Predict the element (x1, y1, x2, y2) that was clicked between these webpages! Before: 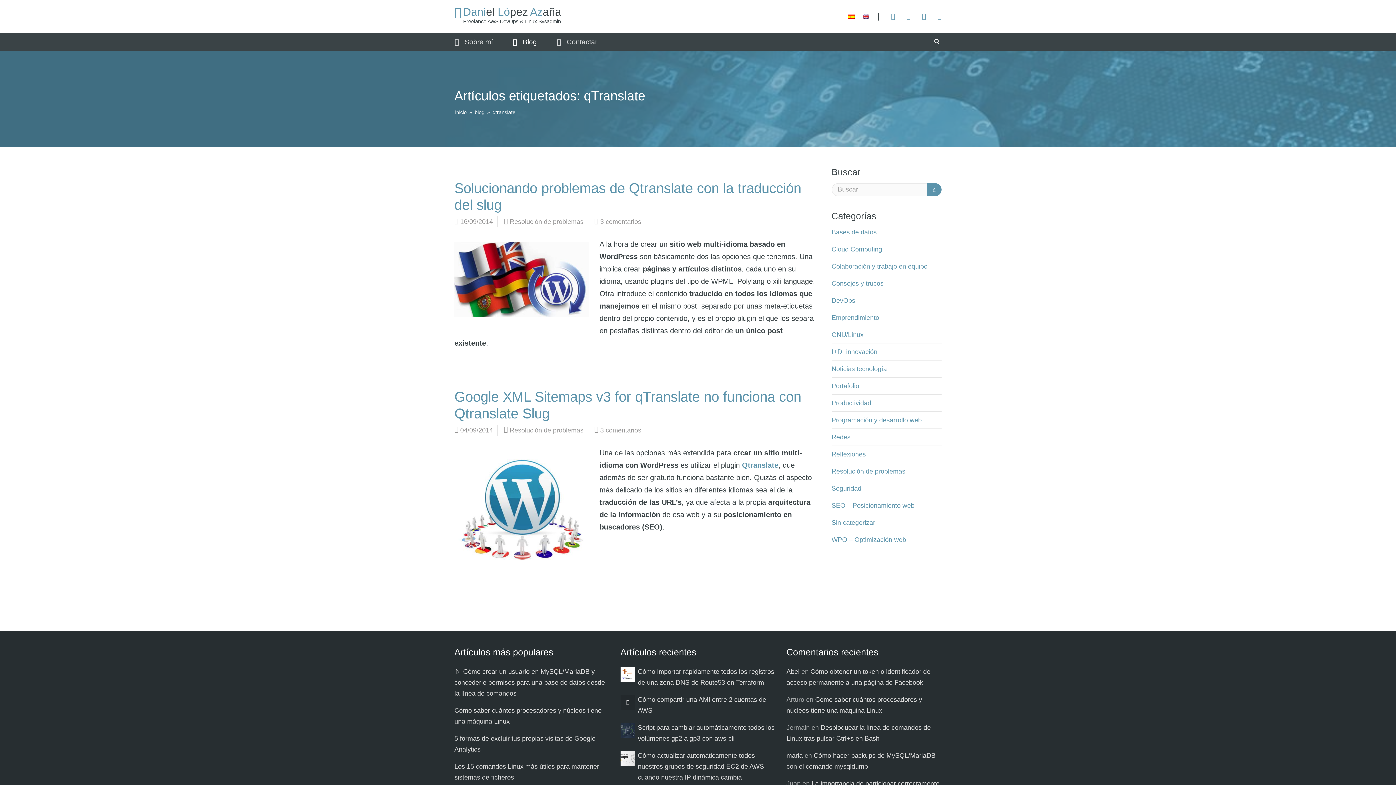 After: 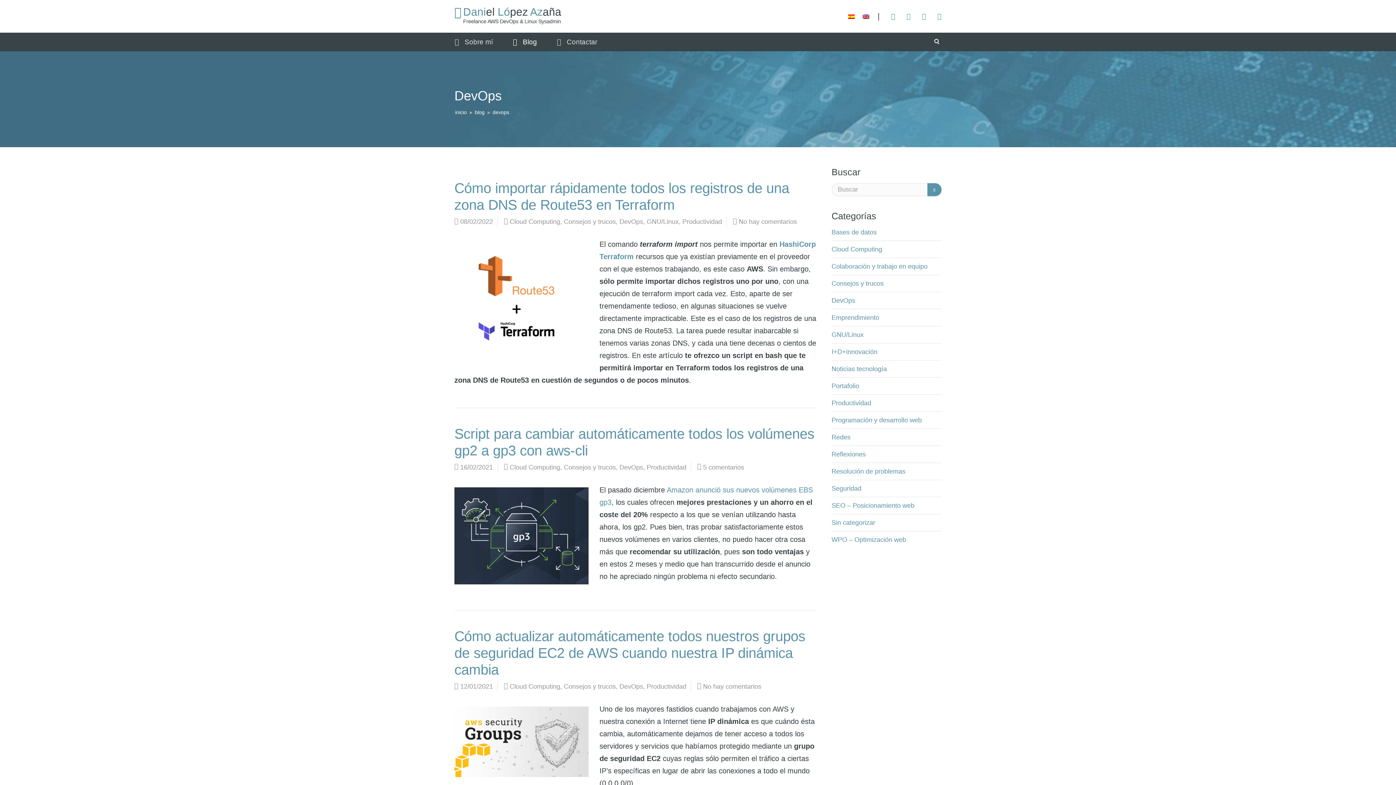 Action: bbox: (831, 297, 855, 304) label: DevOps